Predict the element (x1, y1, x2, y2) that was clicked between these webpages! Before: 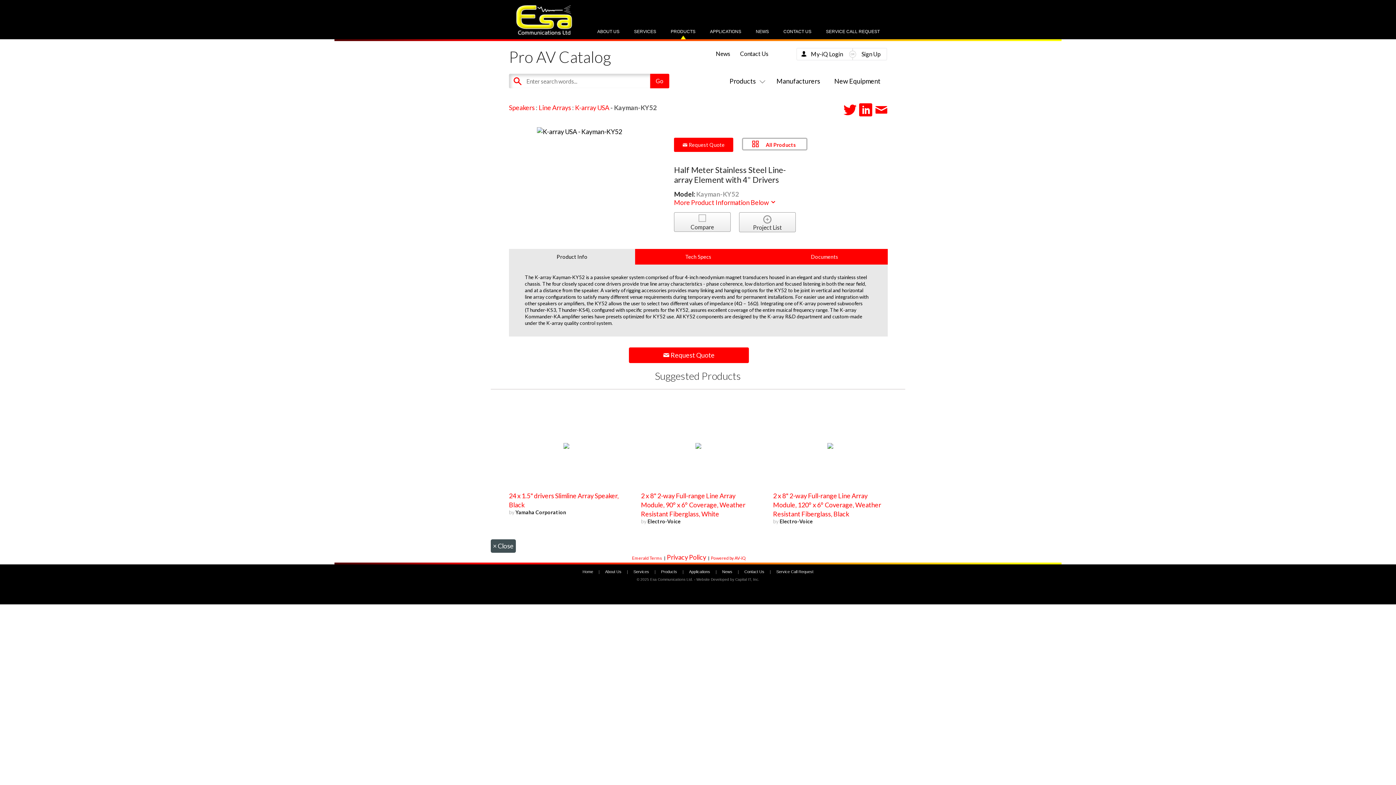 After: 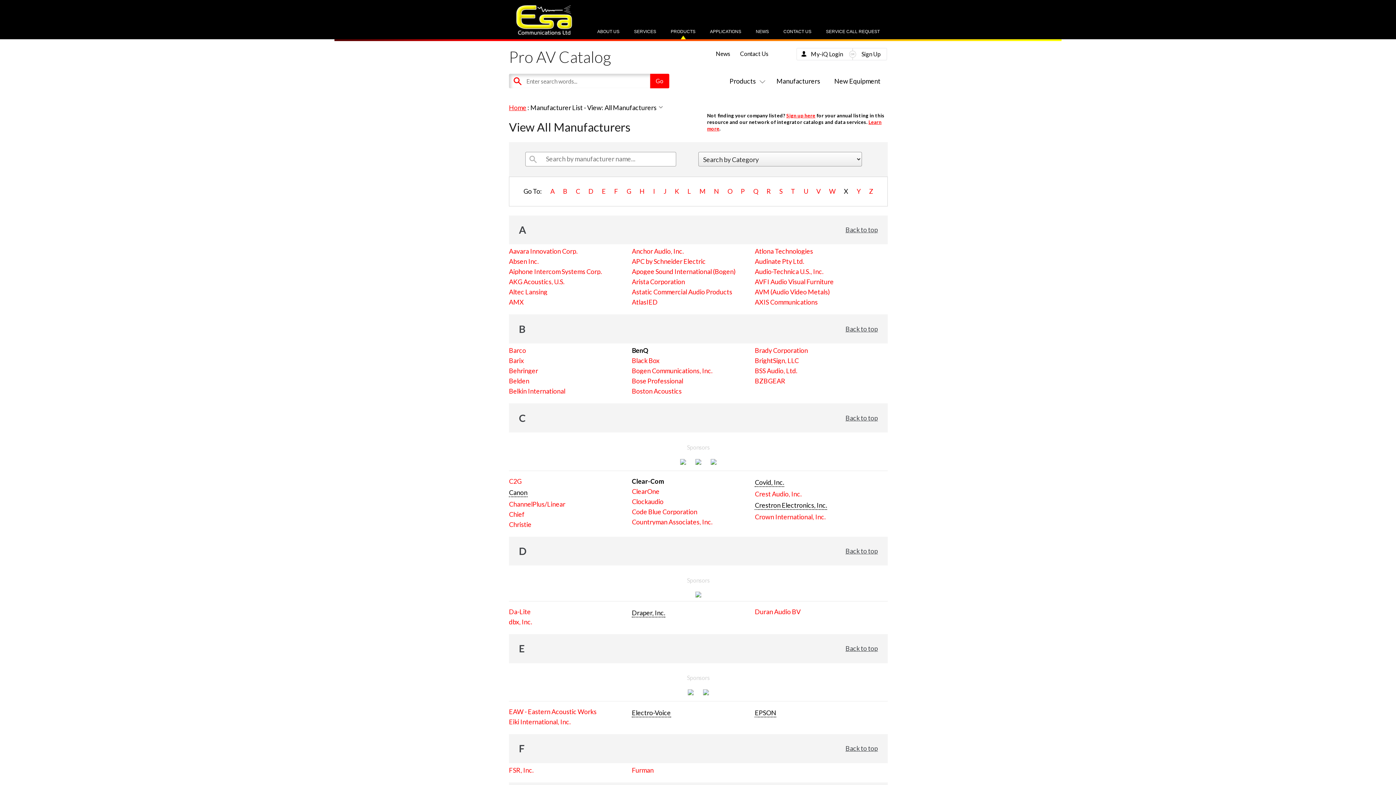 Action: bbox: (776, 77, 820, 85) label: Manufacturers